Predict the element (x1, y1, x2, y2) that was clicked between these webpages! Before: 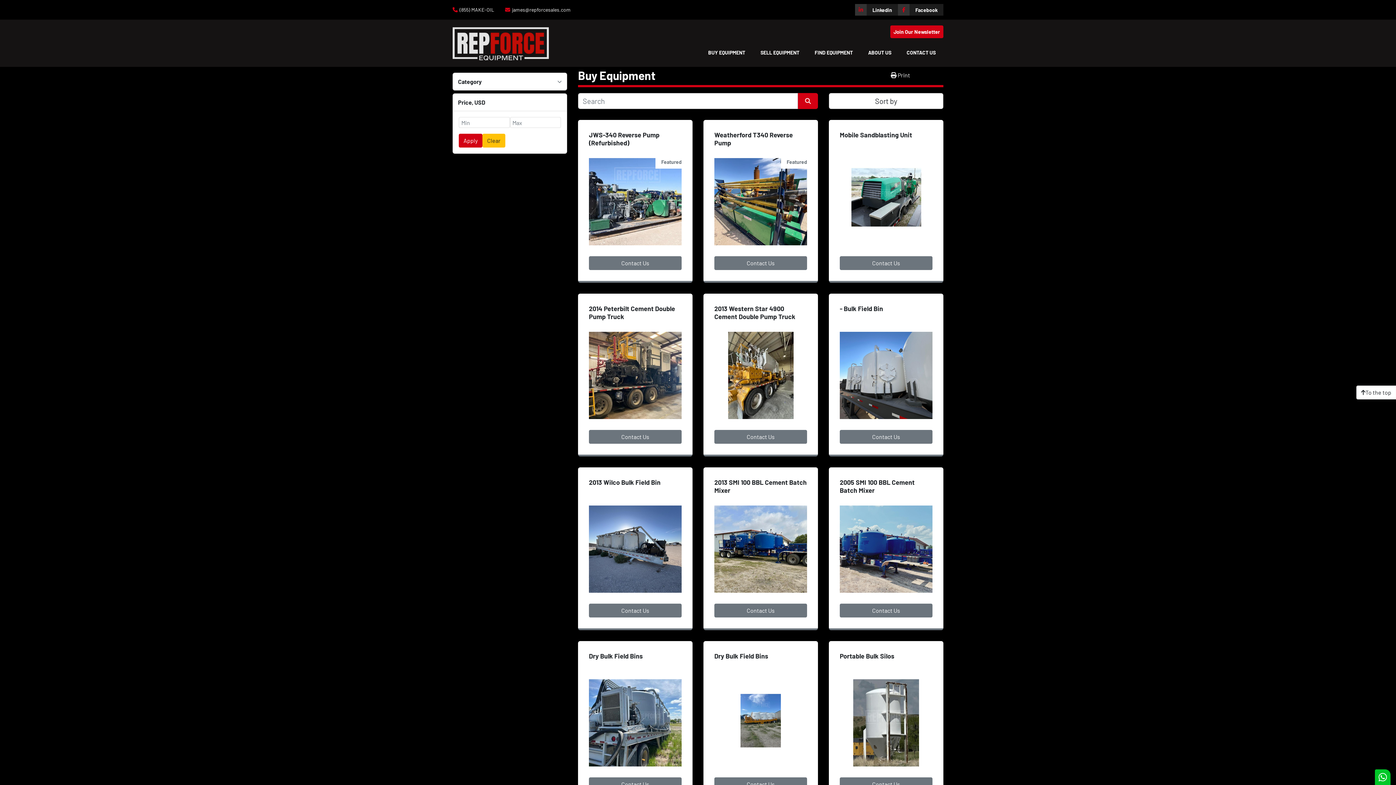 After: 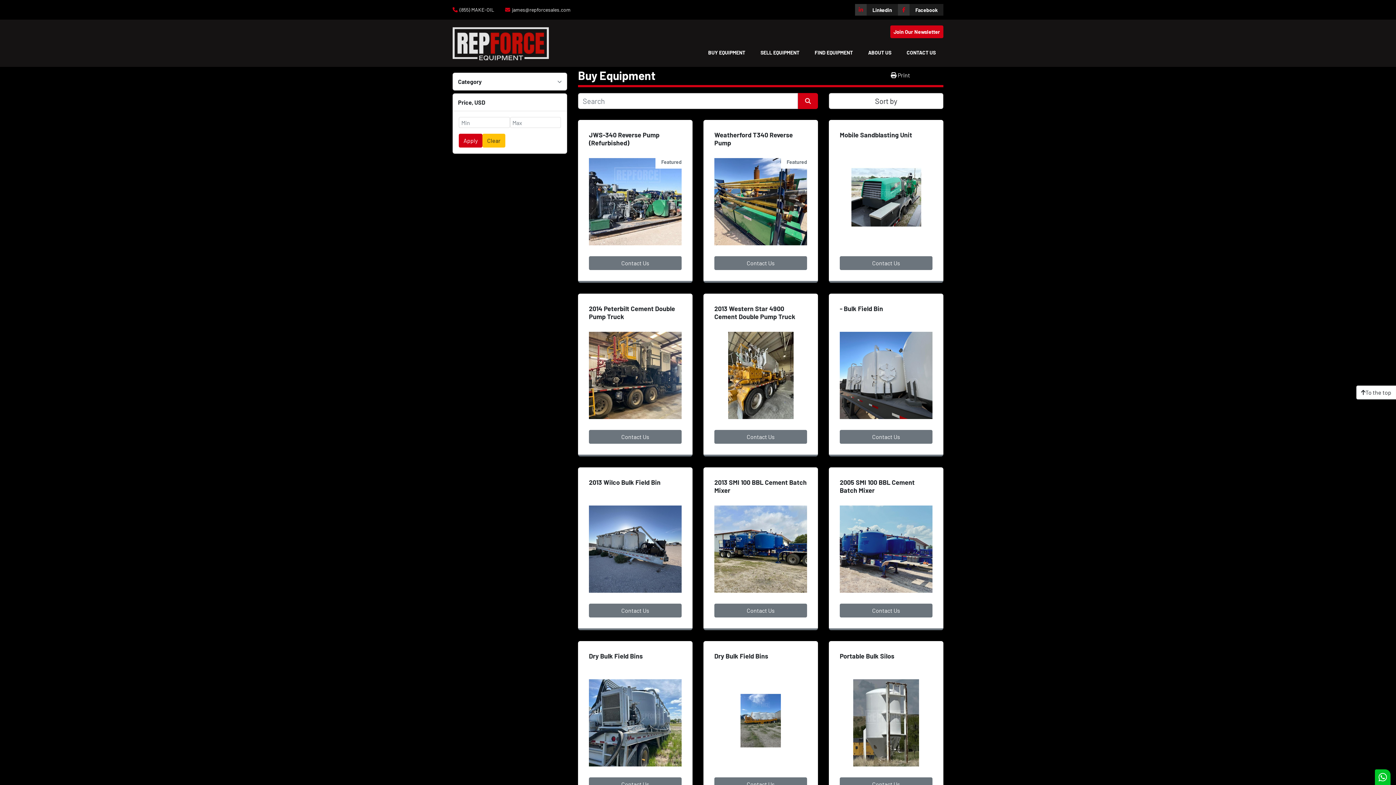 Action: bbox: (798, 93, 818, 109)